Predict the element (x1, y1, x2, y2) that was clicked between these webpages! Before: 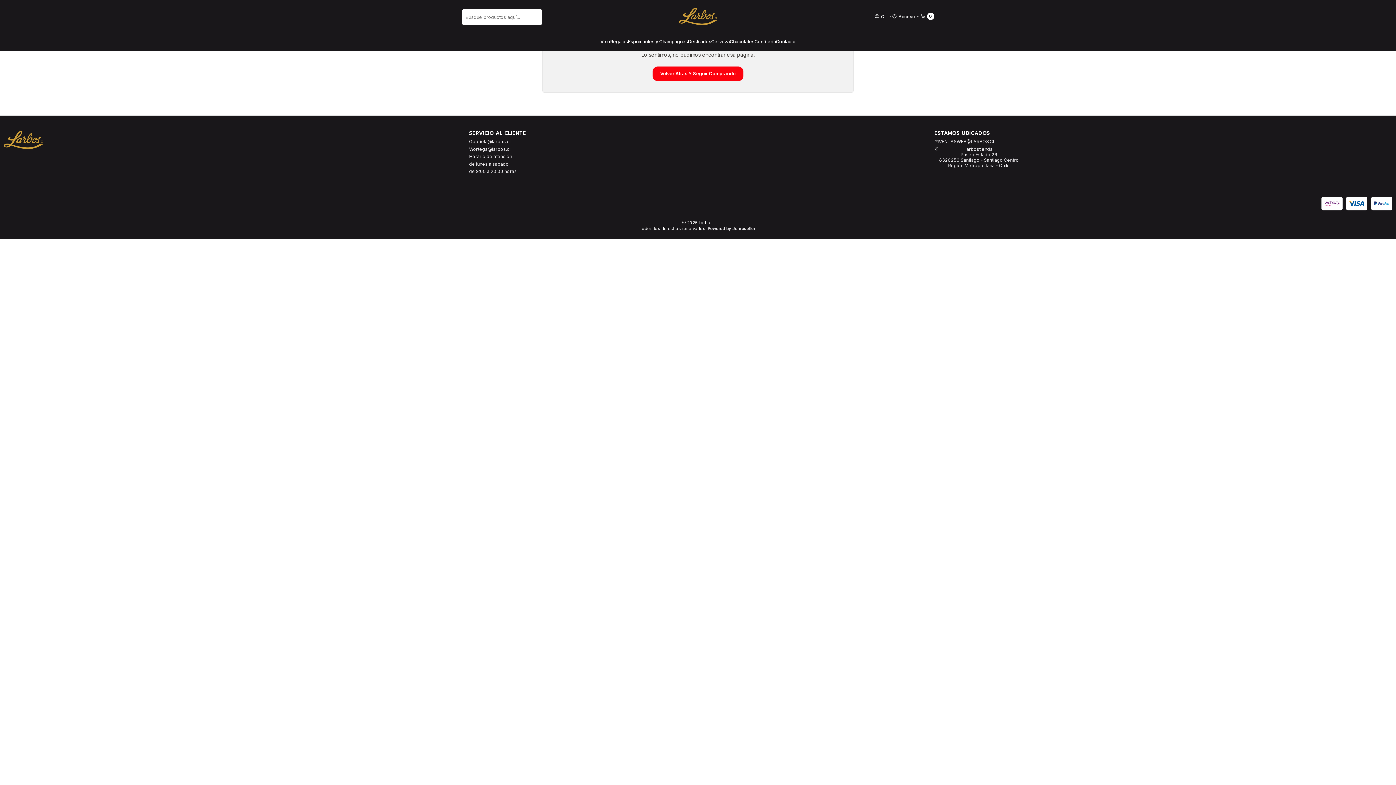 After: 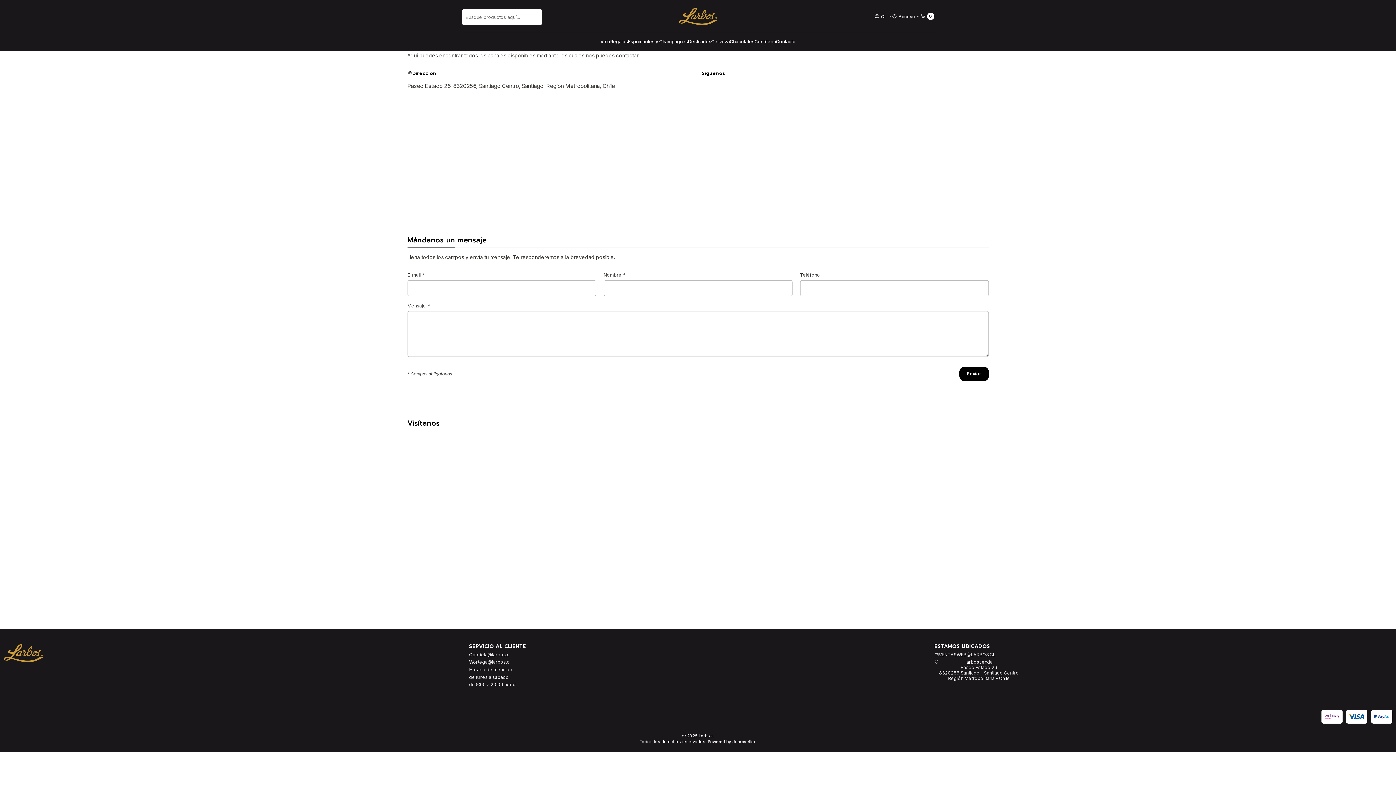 Action: bbox: (776, 32, 795, 50) label: Contacto